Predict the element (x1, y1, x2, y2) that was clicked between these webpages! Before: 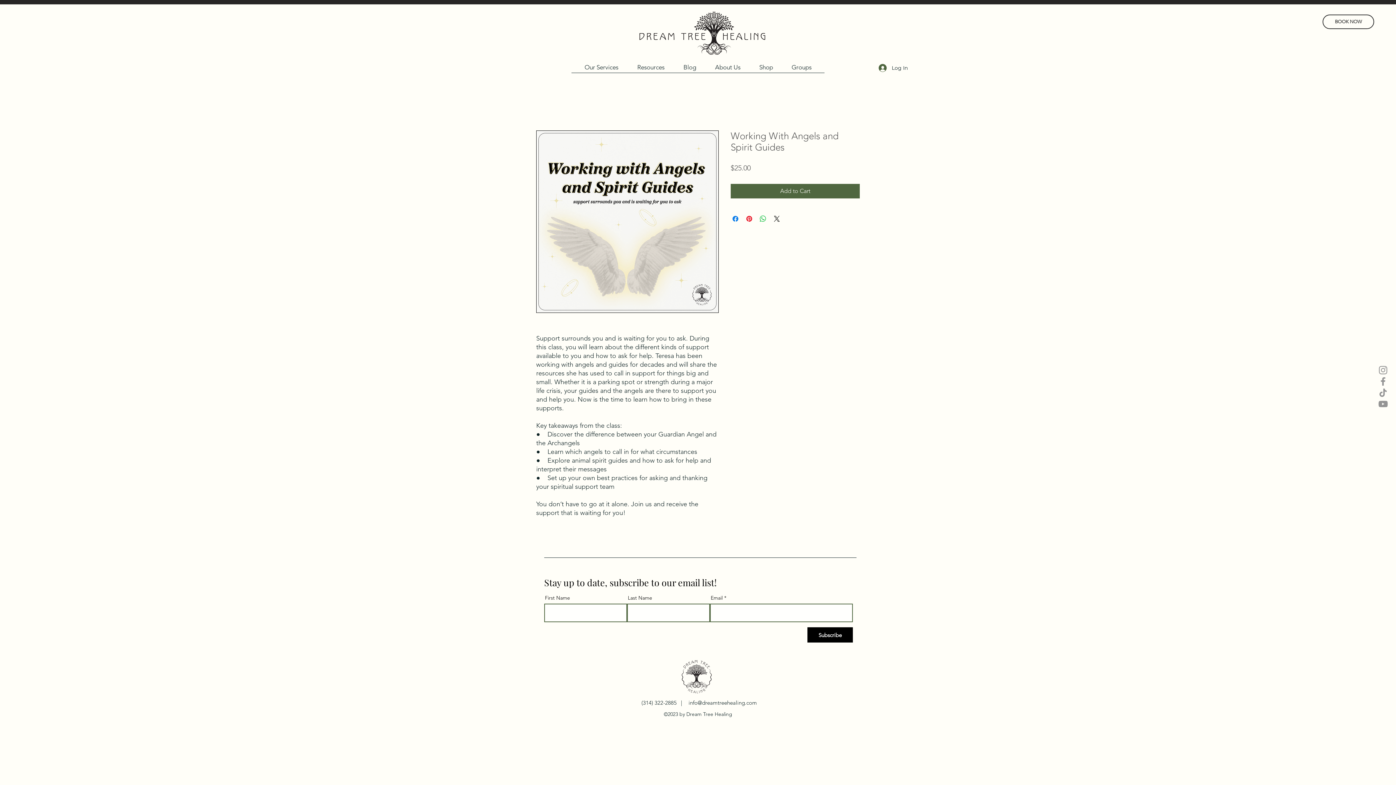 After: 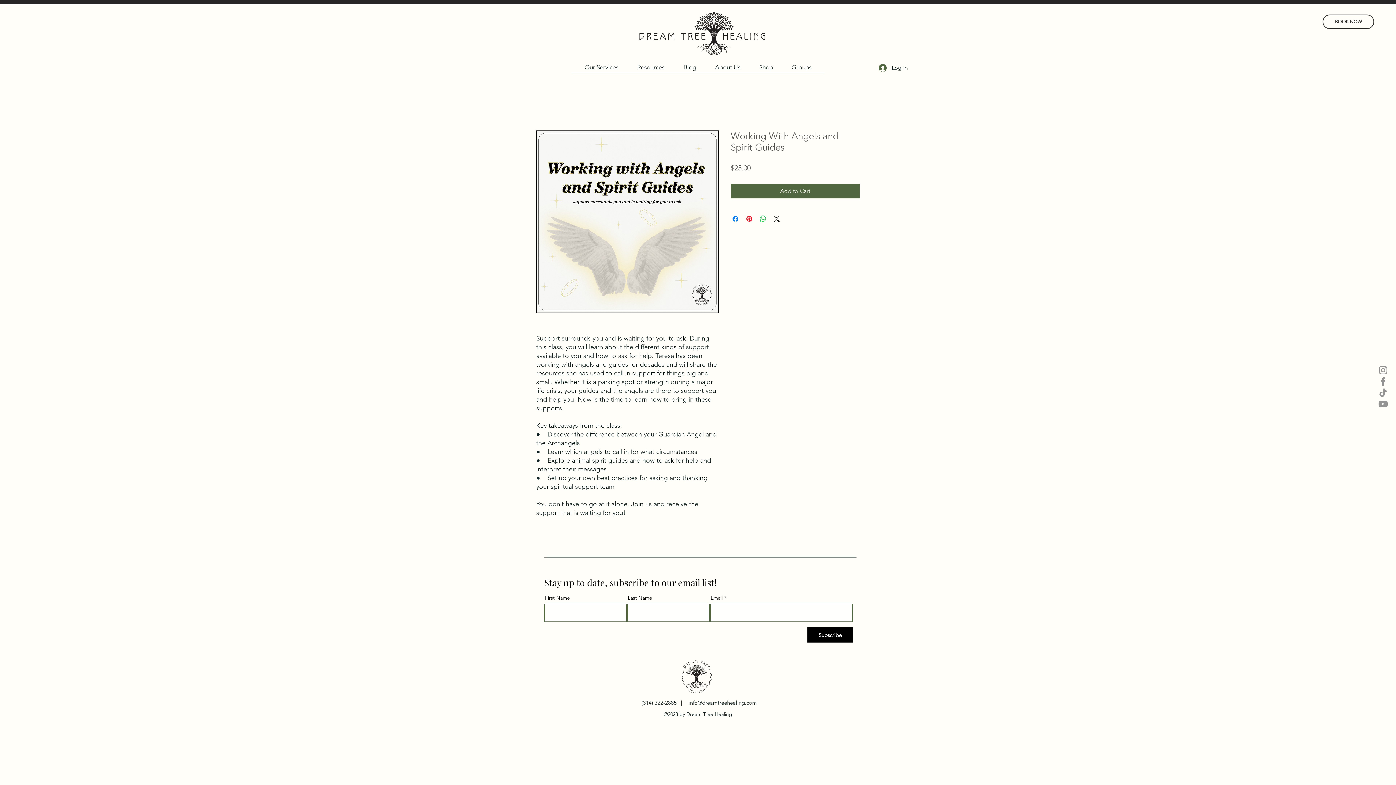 Action: label: Facebook bbox: (1377, 376, 1389, 387)